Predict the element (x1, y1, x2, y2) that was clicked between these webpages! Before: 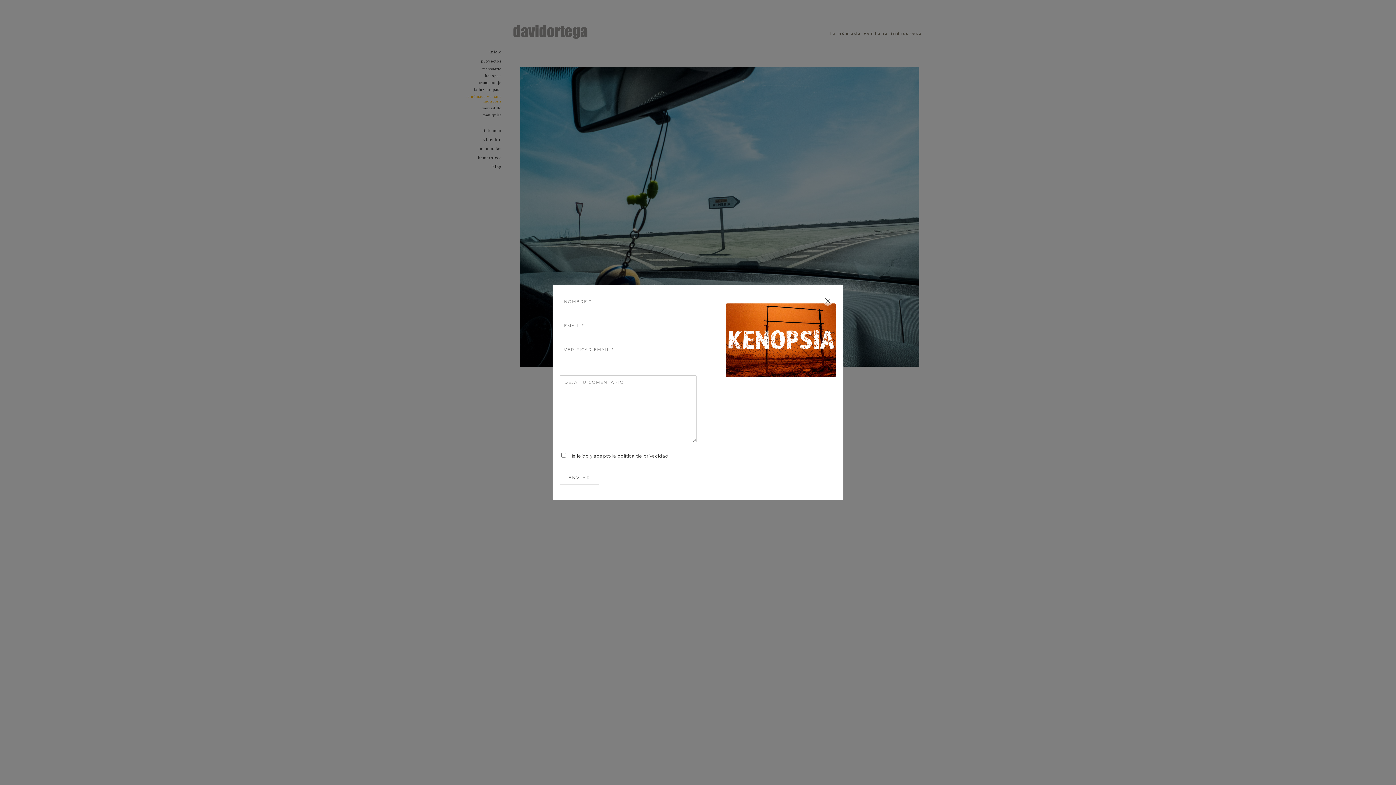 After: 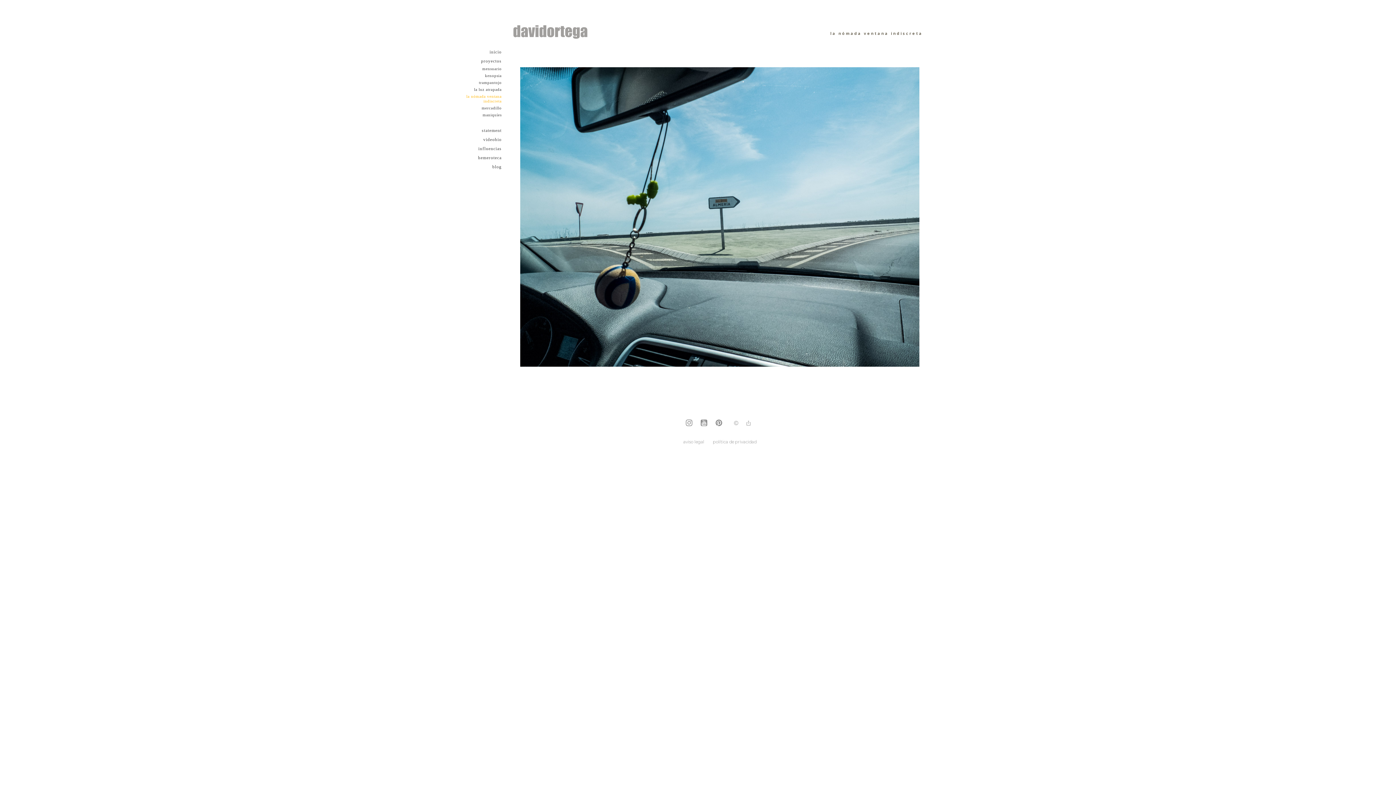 Action: label: ENVIAR bbox: (560, 470, 599, 484)